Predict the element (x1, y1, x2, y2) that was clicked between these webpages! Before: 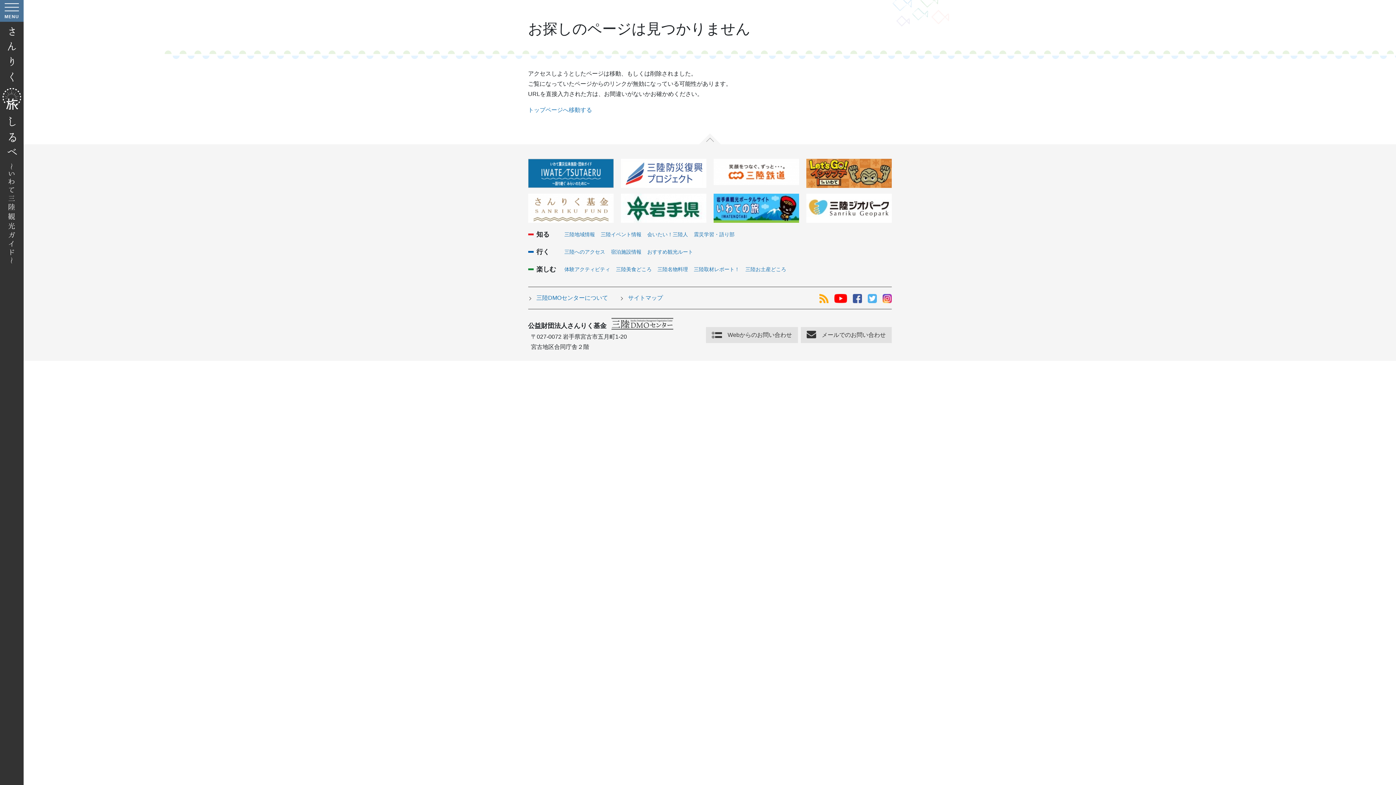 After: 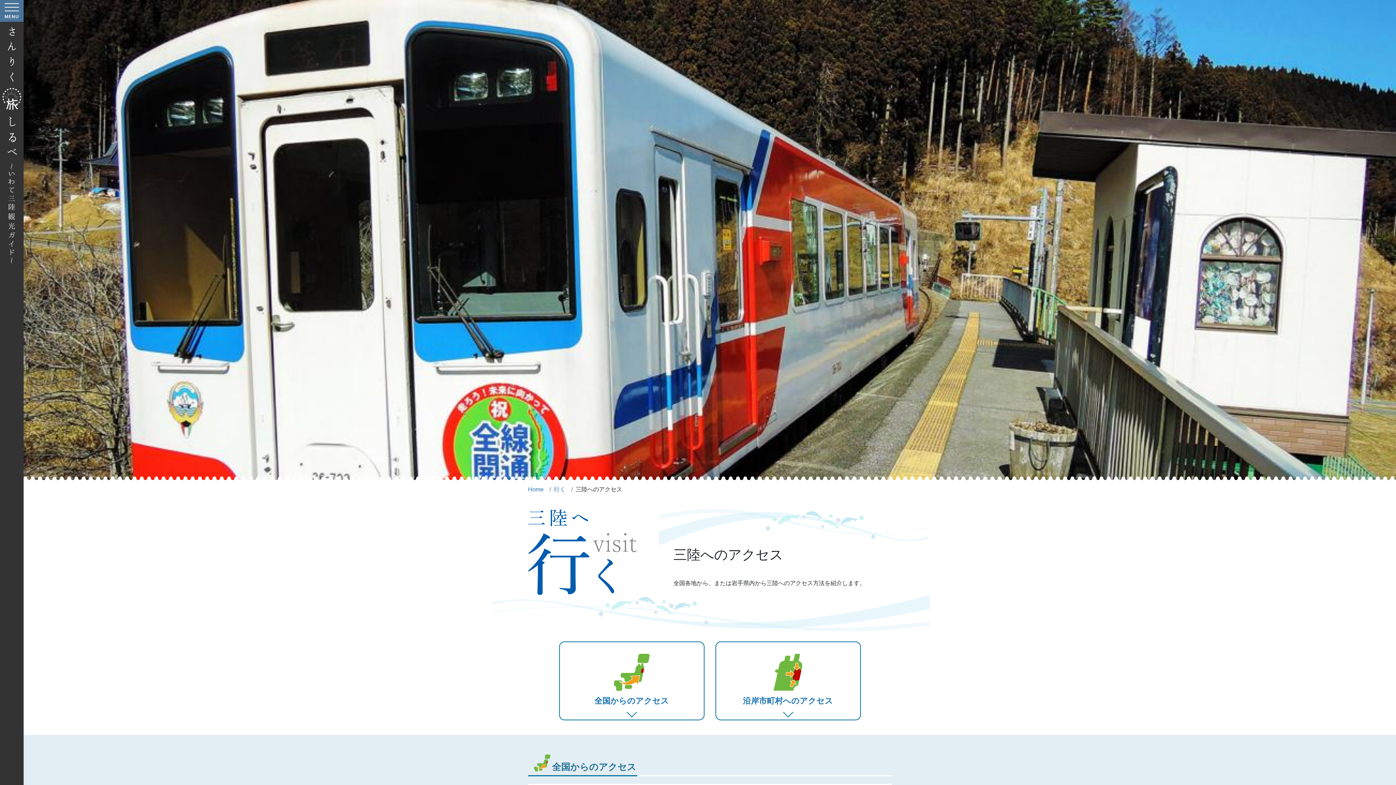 Action: bbox: (564, 249, 605, 254) label: 三陸へのアクセス